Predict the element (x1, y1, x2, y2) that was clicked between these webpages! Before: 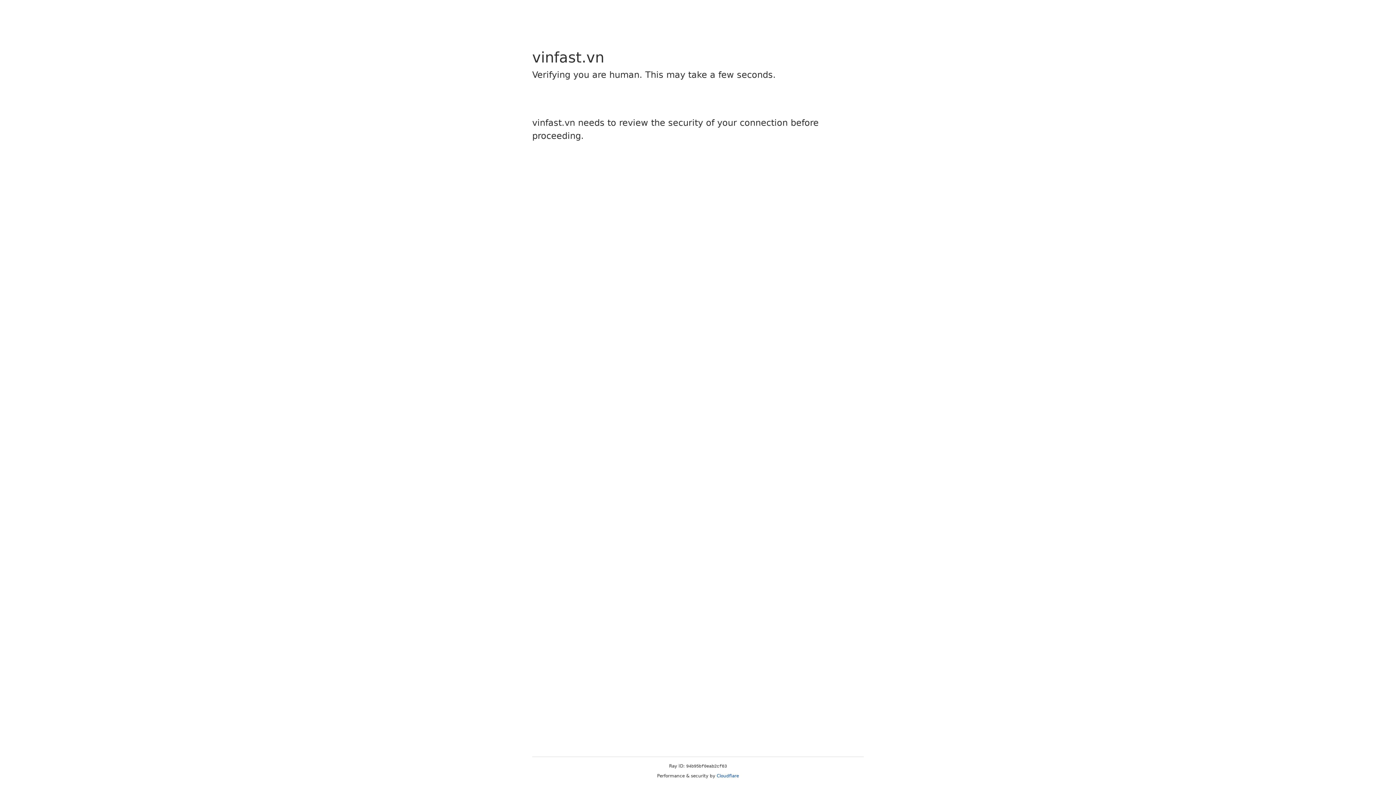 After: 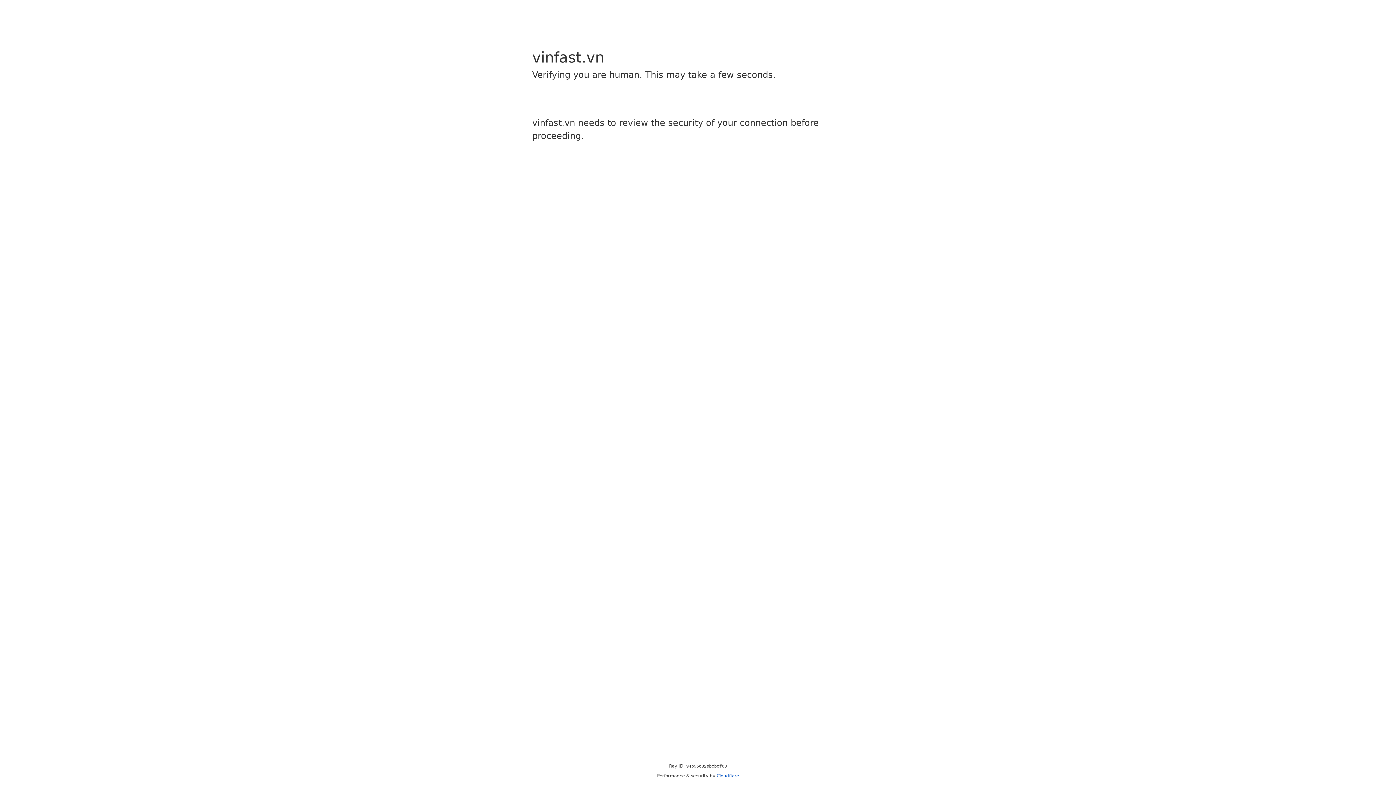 Action: label: Cloudflare bbox: (716, 773, 739, 778)